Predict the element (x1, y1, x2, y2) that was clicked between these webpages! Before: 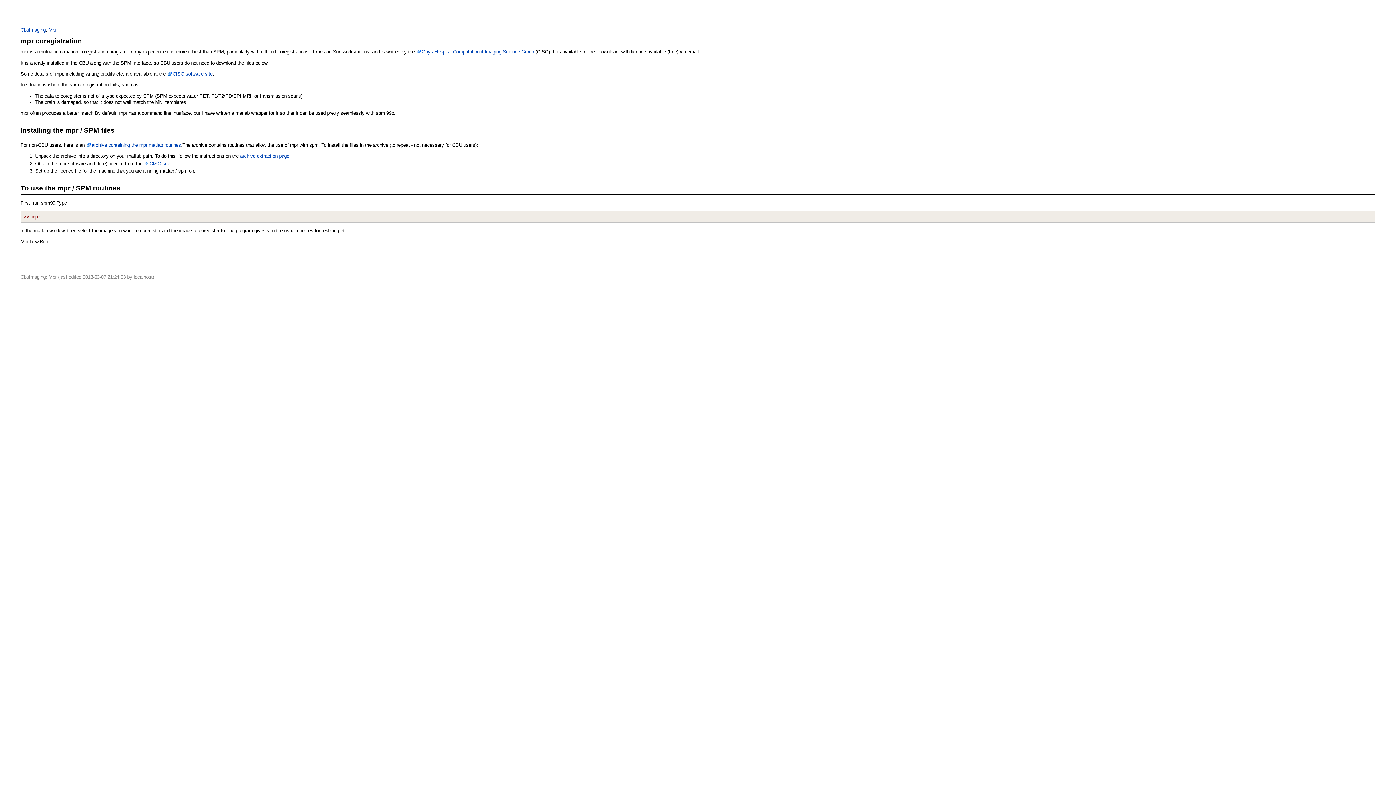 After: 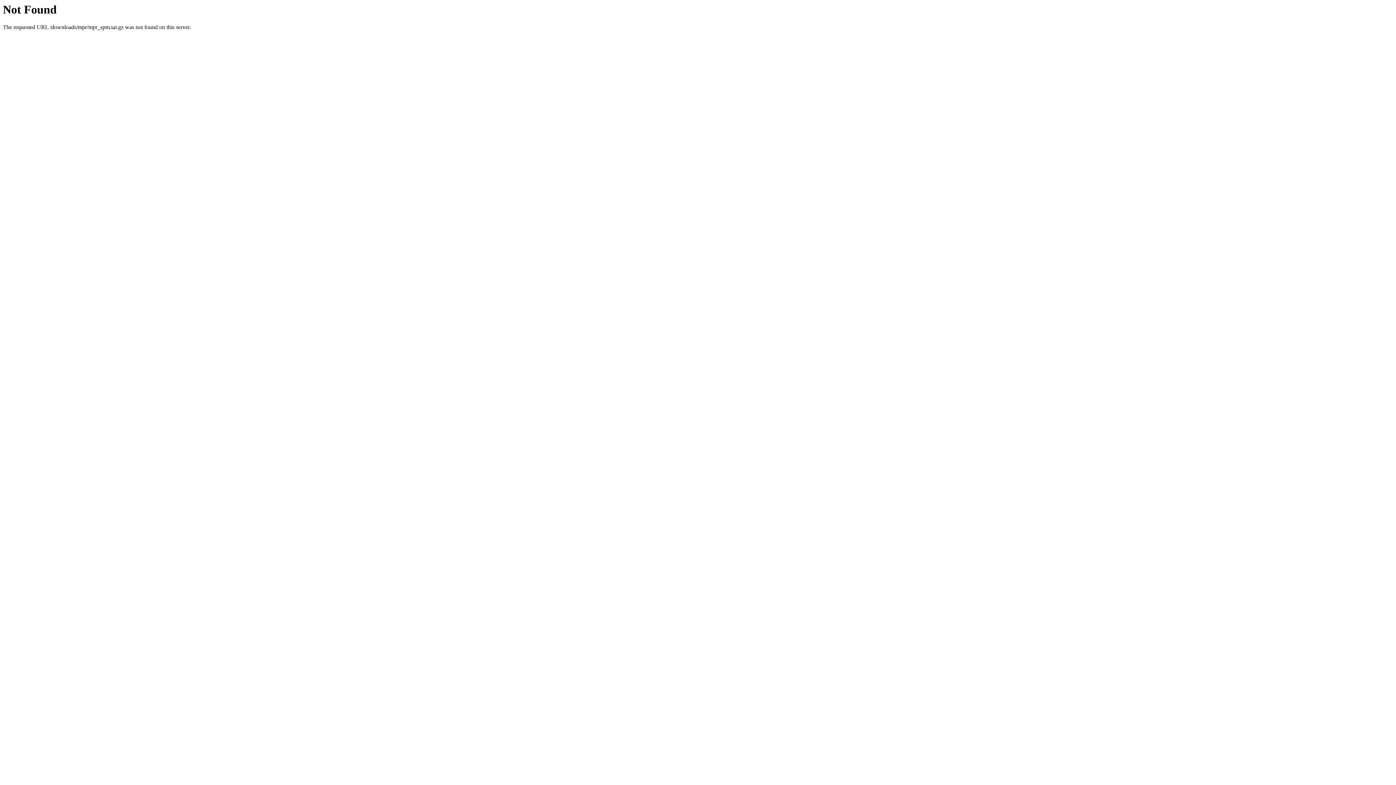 Action: label: archive containing the mpr matlab routines bbox: (86, 142, 181, 147)